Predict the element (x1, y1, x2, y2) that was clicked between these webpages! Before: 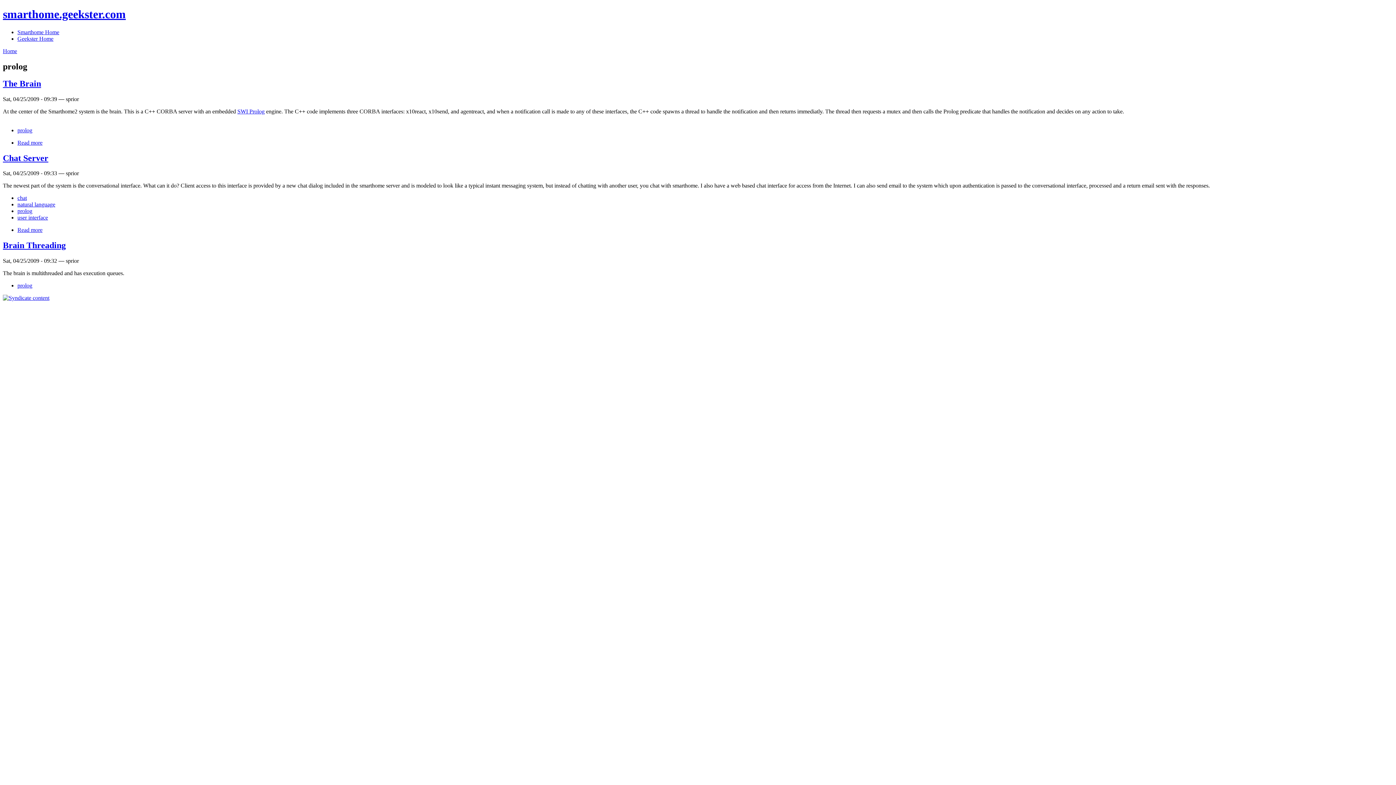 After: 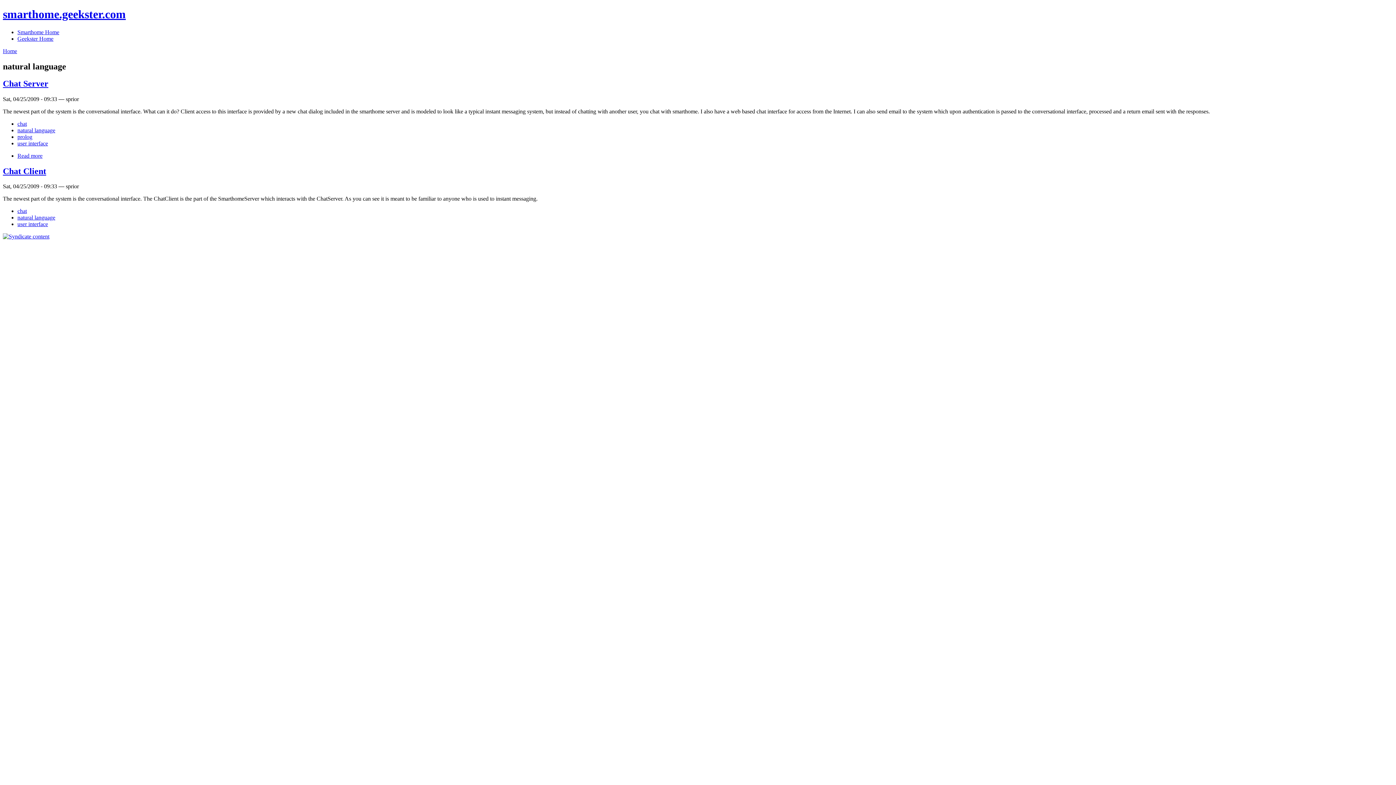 Action: bbox: (17, 201, 55, 207) label: natural language